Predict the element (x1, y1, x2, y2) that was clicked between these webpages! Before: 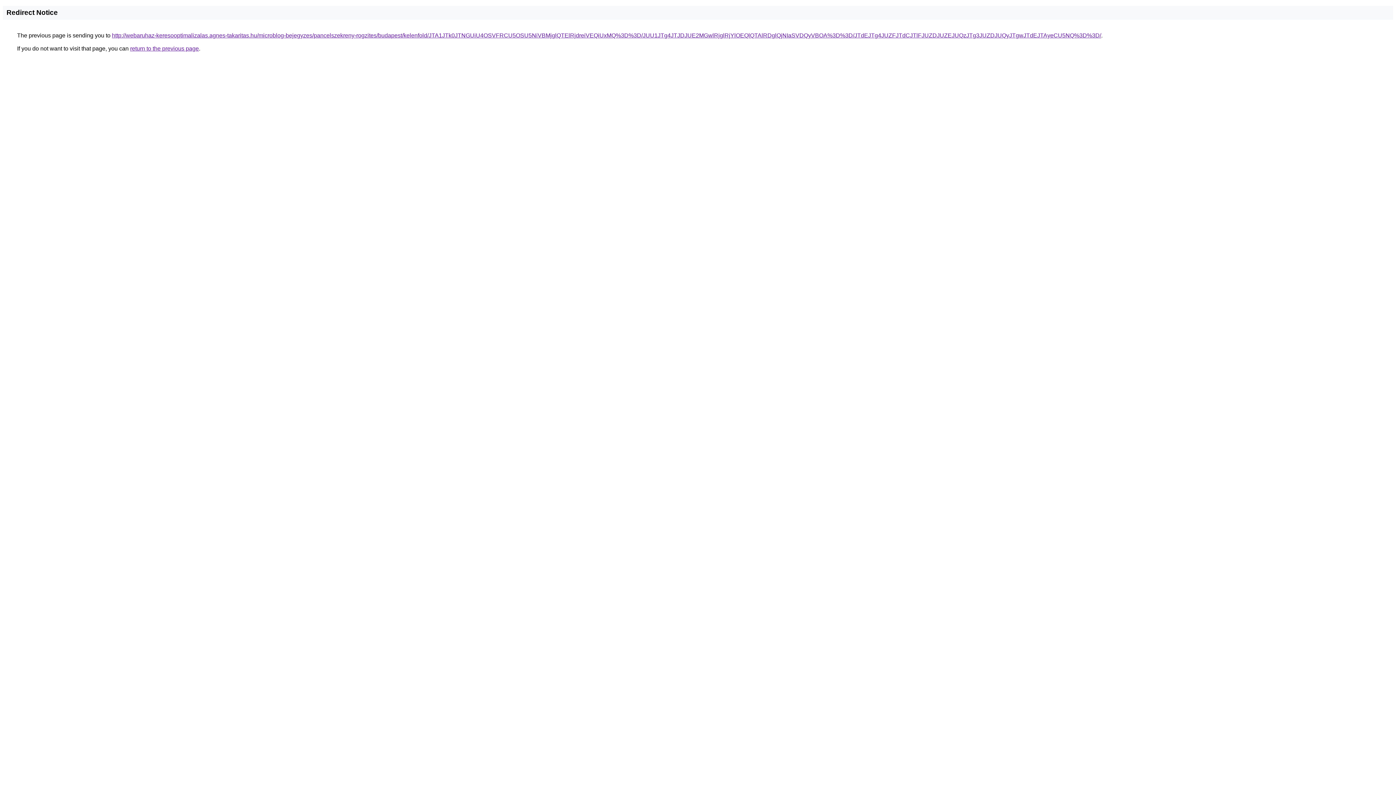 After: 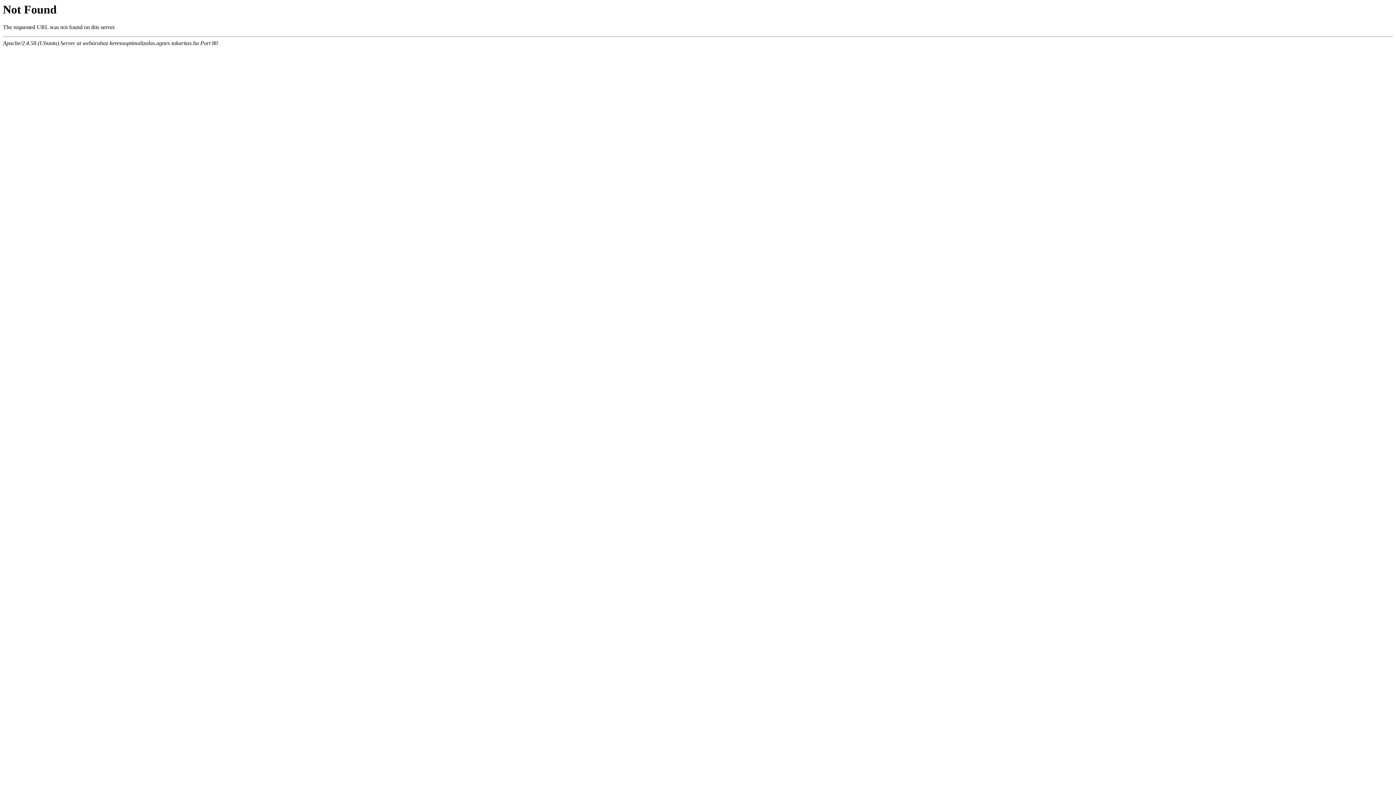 Action: label: http://webaruhaz-keresooptimalizalas.agnes-takaritas.hu/microblog-bejegyzes/pancelszekreny-rogzites/budapest/kelenfold/JTA1JTk0JTNGUiU4OSVFRCU5OSU5NiVBMjglQTElRjdreiVEQiUxMQ%3D%3D/JUU1JTg4JTJDJUE2MGwlRjglRjYlOEQlQTAlRDglQjNIaSVDQyVBOA%3D%3D/JTdEJTg4JUZFJTdCJTlFJUZDJUZEJUQzJTg3JUZDJUQyJTgwJTdEJTAyeCU5NQ%3D%3D/ bbox: (112, 32, 1101, 38)